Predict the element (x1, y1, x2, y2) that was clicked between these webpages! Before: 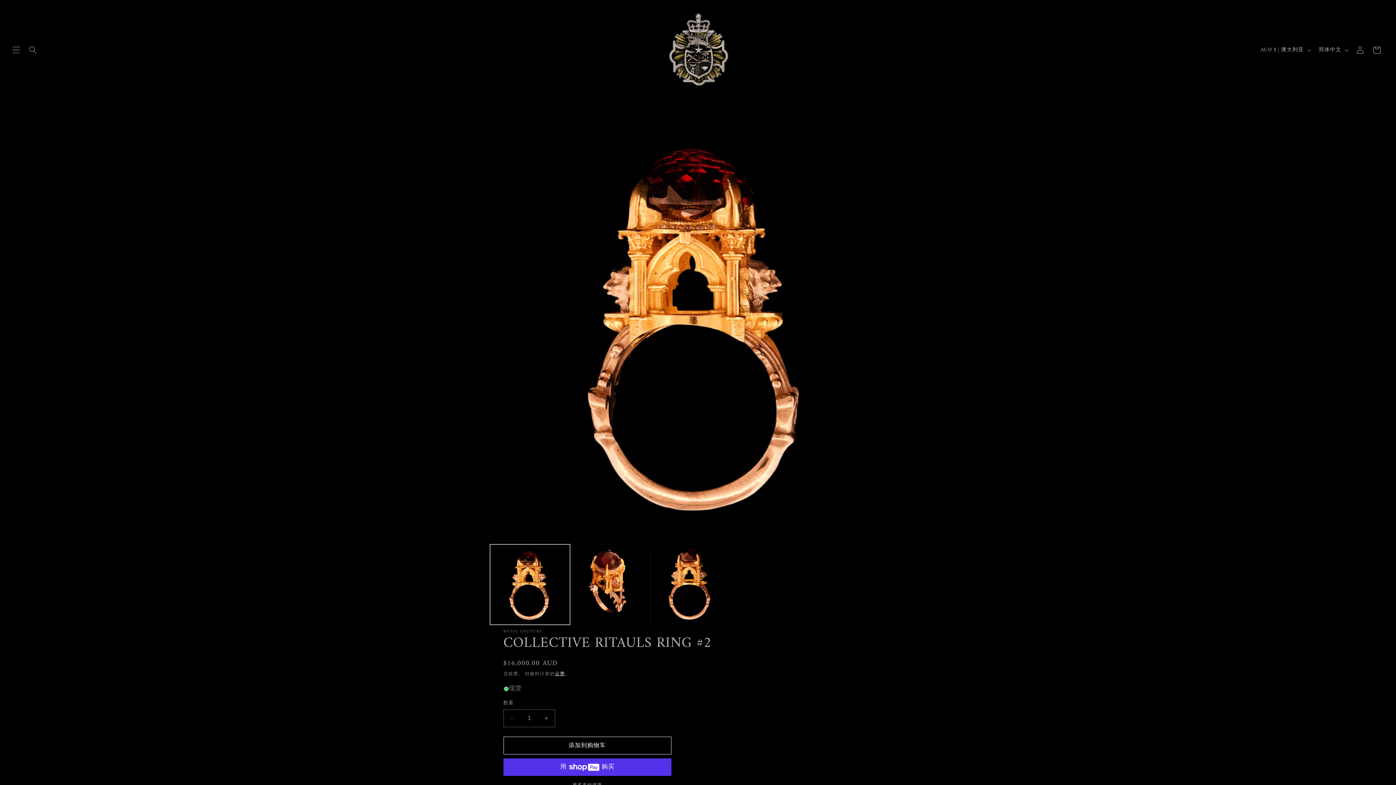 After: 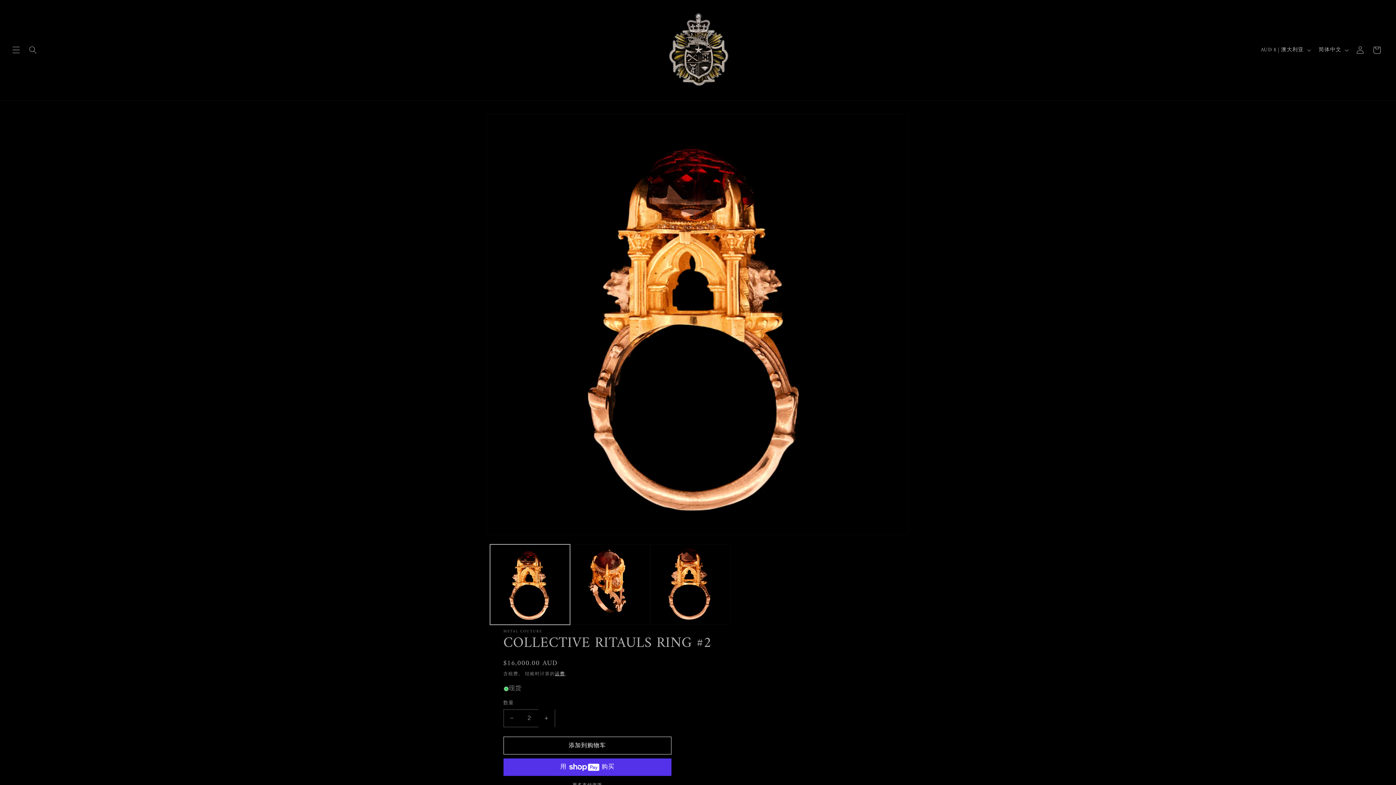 Action: bbox: (538, 709, 554, 727) label: 增加 COLLECTIVE RITAULS RING #2 的数量